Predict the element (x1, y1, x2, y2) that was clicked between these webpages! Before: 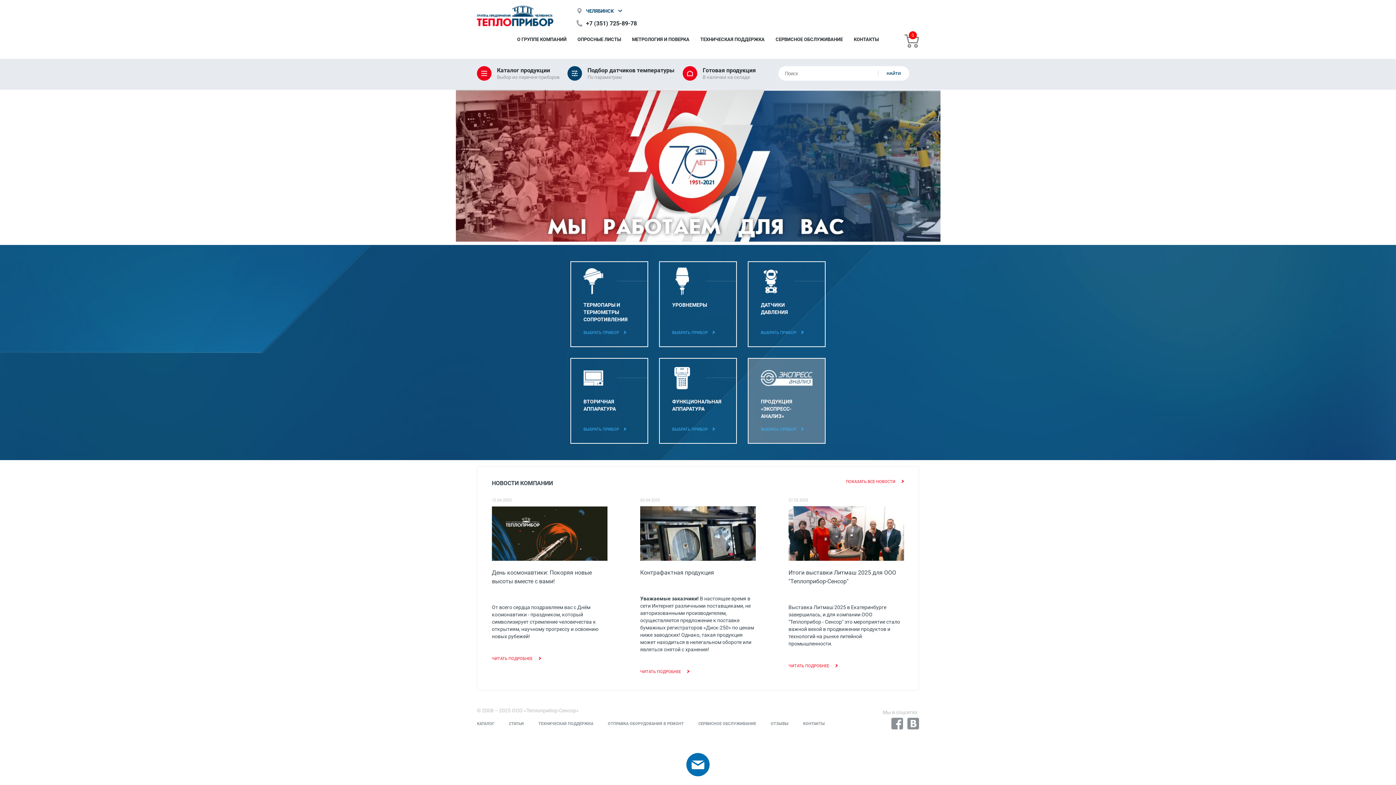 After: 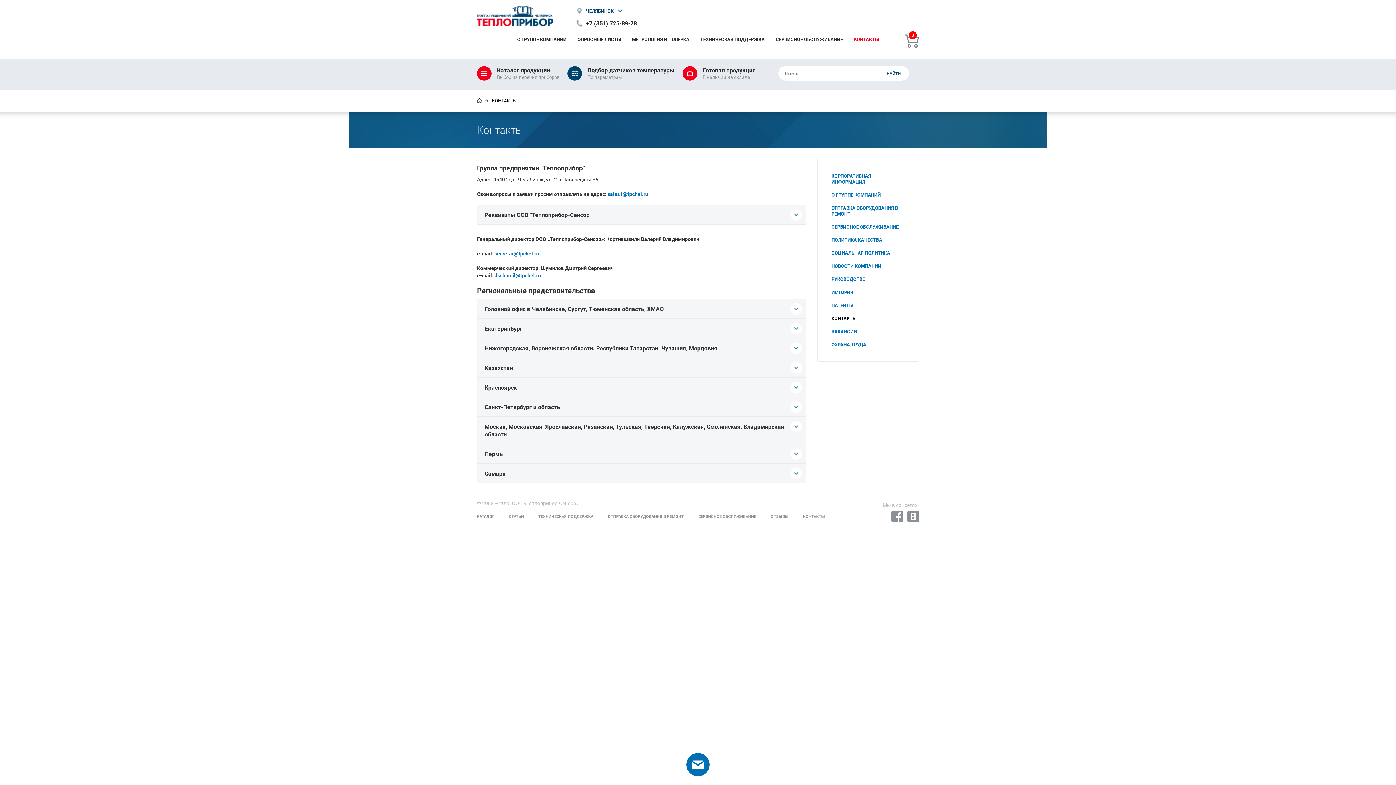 Action: bbox: (848, 32, 884, 46) label: КОНТАКТЫ